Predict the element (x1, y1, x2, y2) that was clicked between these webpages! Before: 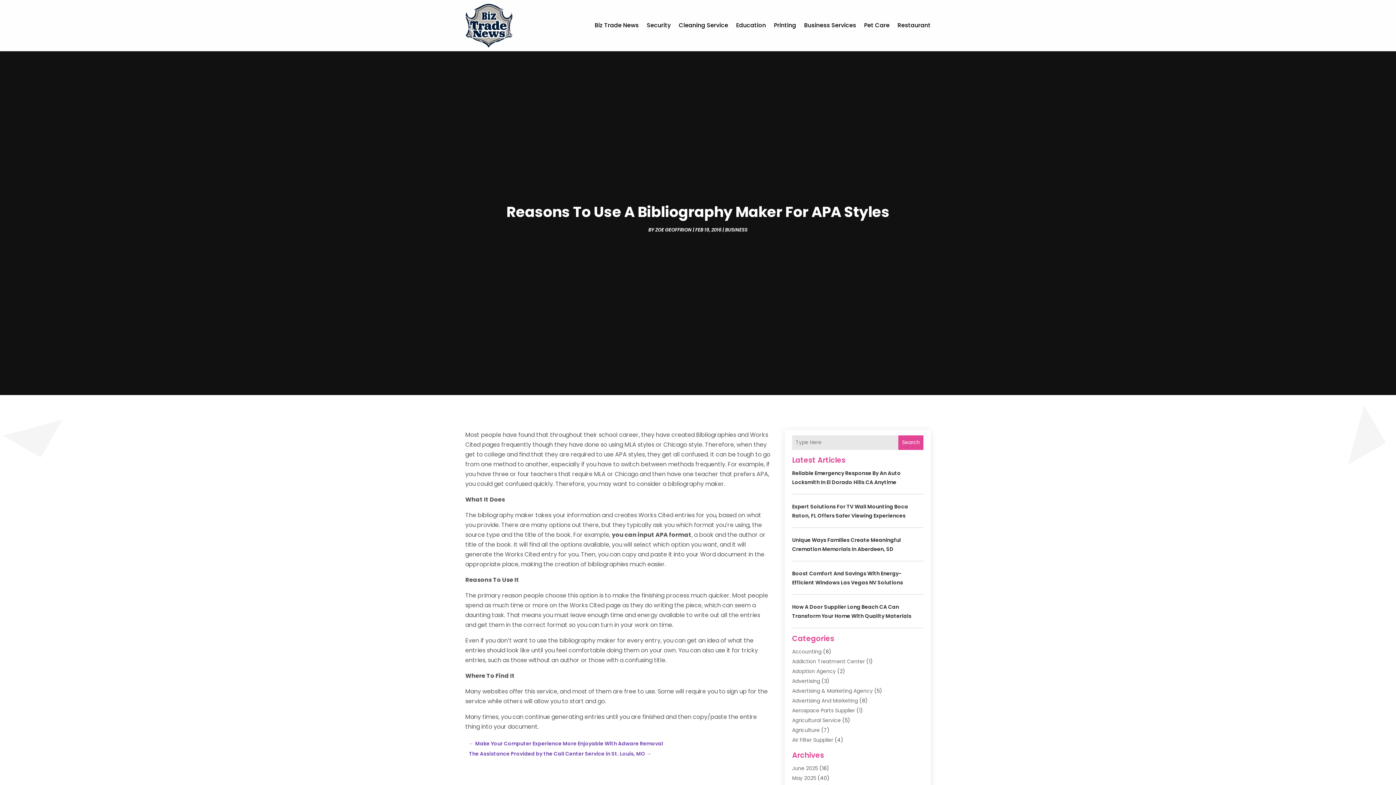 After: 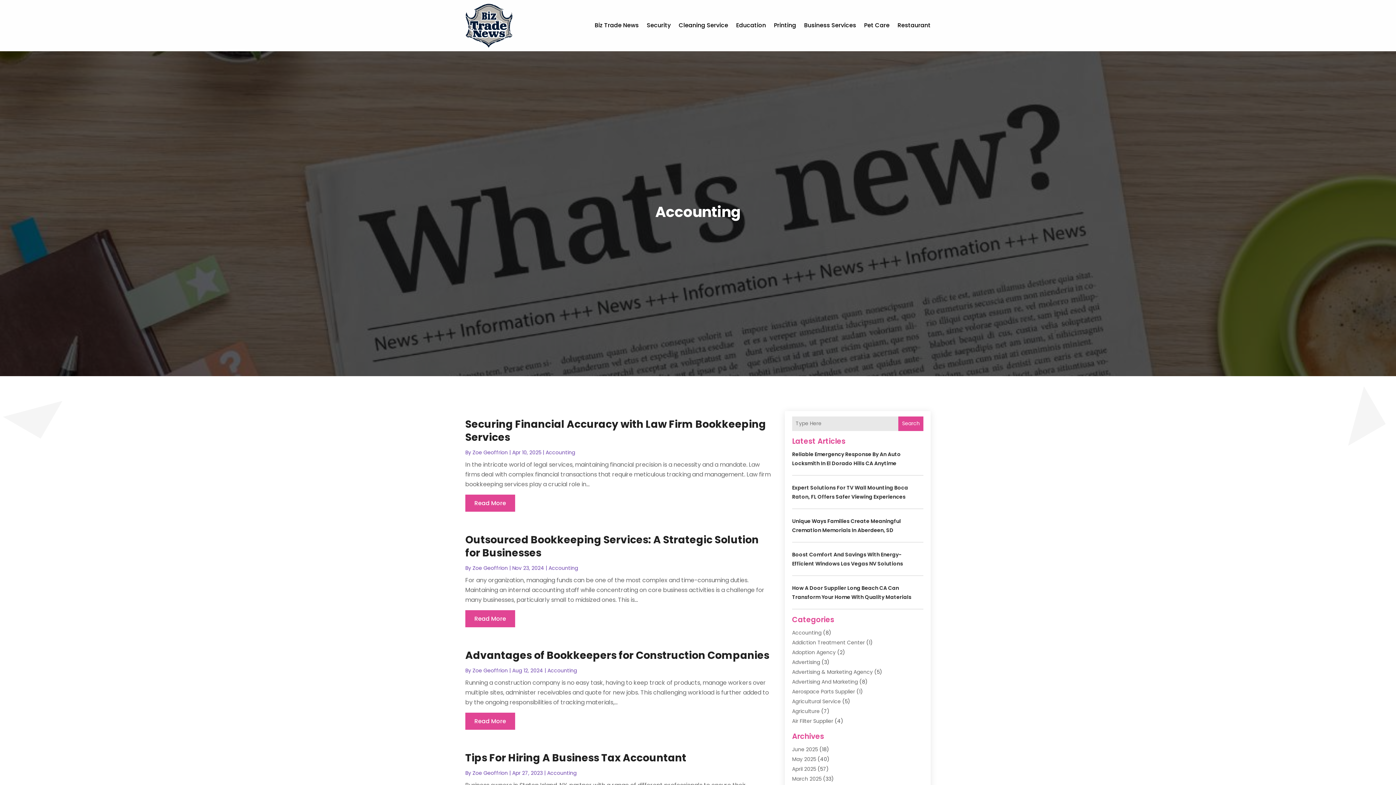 Action: bbox: (792, 648, 821, 655) label: Accounting